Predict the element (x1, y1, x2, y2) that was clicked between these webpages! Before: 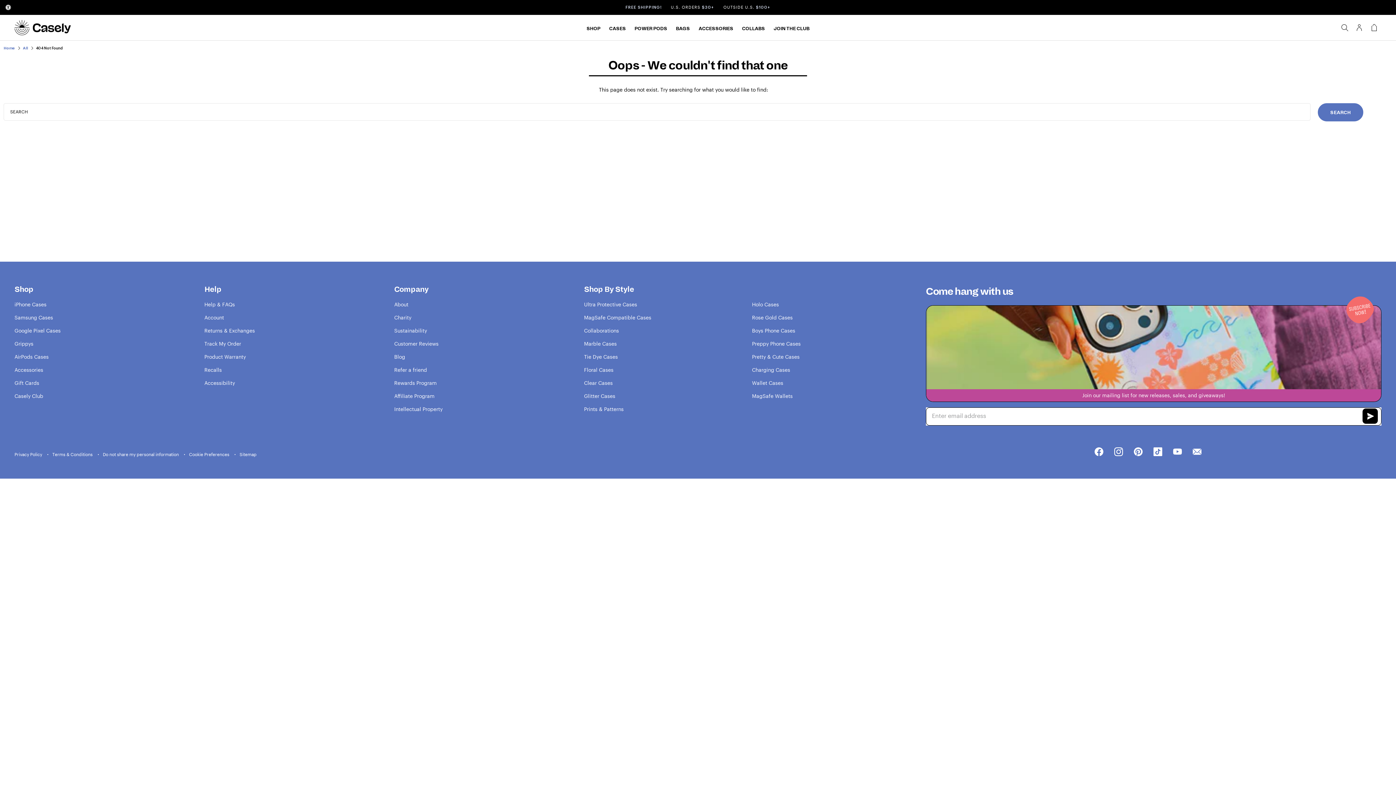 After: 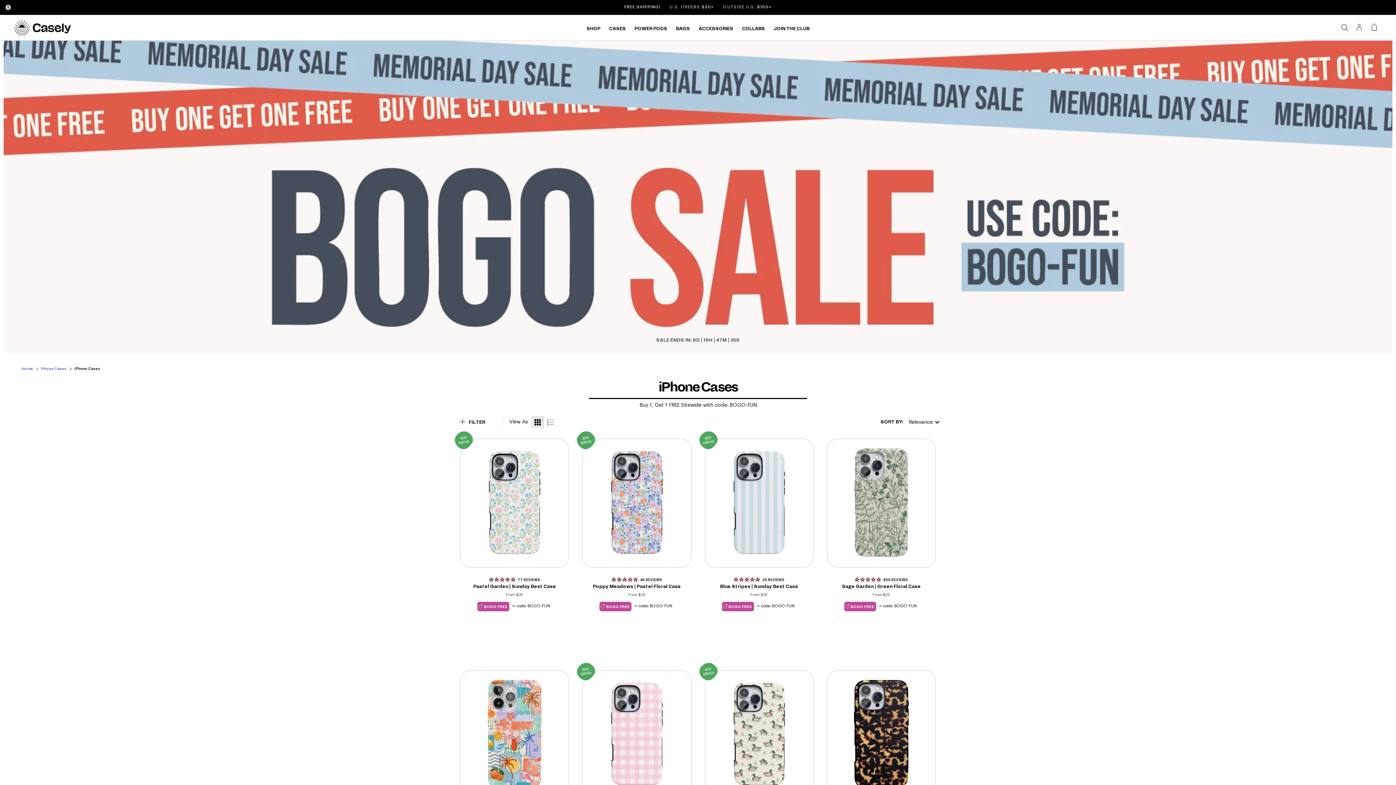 Action: label: iPhone Cases bbox: (14, 301, 46, 307)